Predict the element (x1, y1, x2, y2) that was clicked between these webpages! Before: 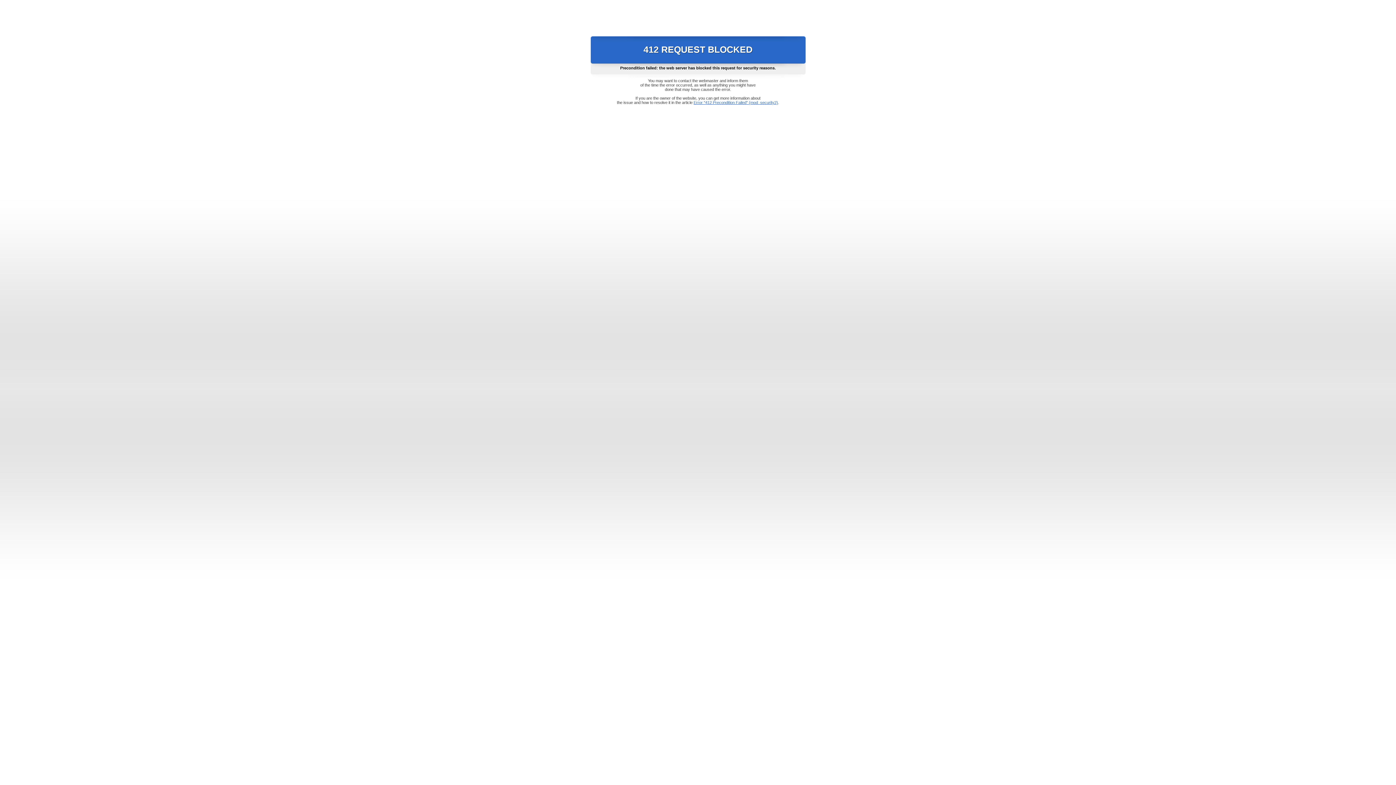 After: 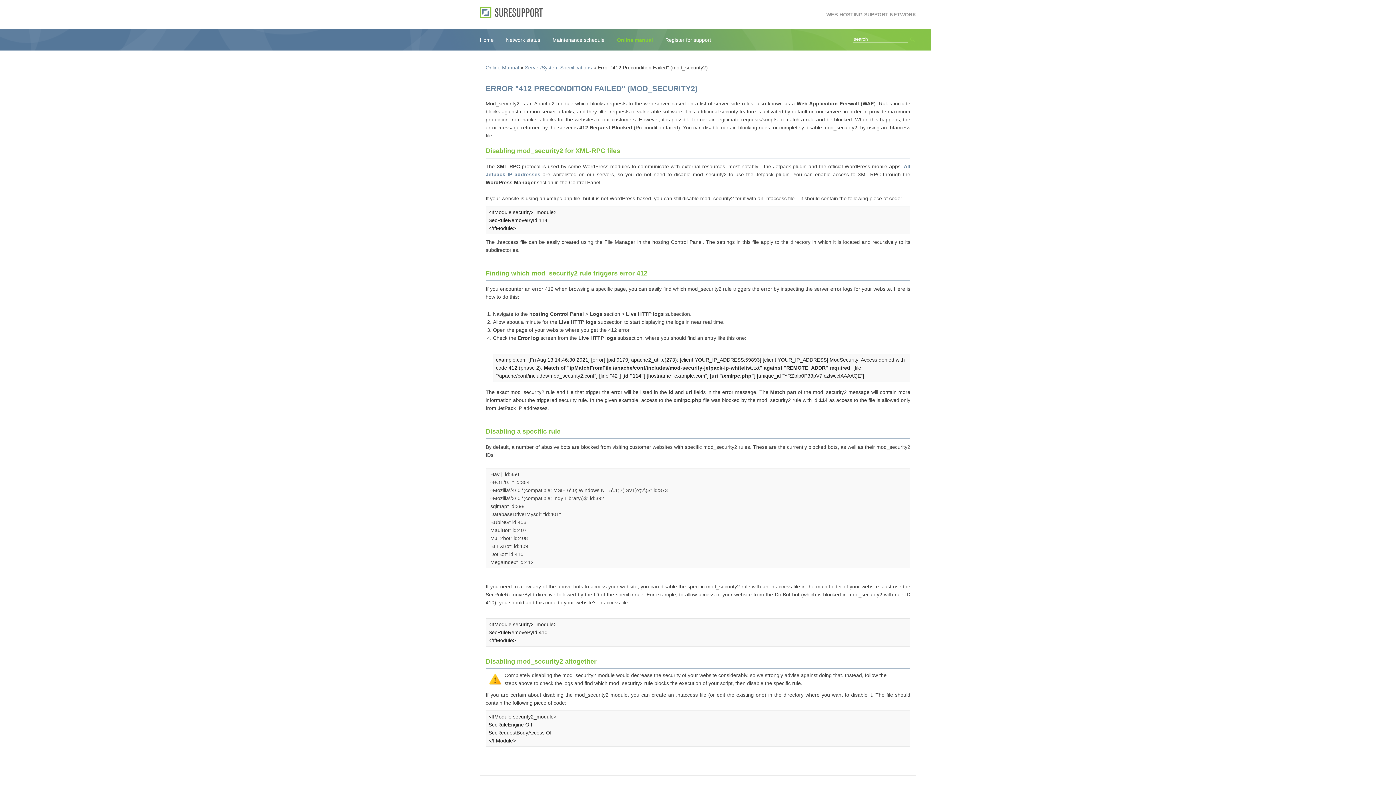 Action: bbox: (693, 100, 778, 104) label: Error "412 Precondition Failed" (mod_security2)